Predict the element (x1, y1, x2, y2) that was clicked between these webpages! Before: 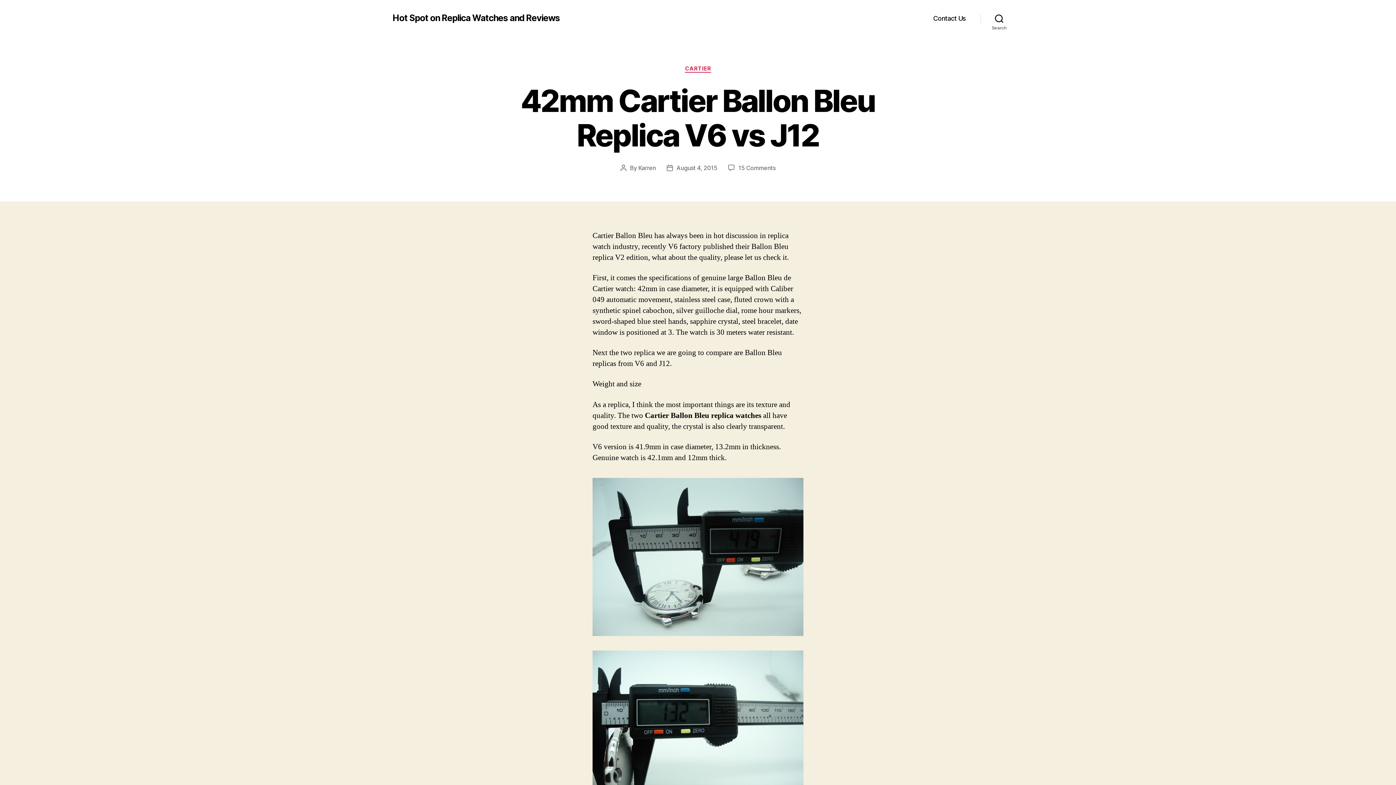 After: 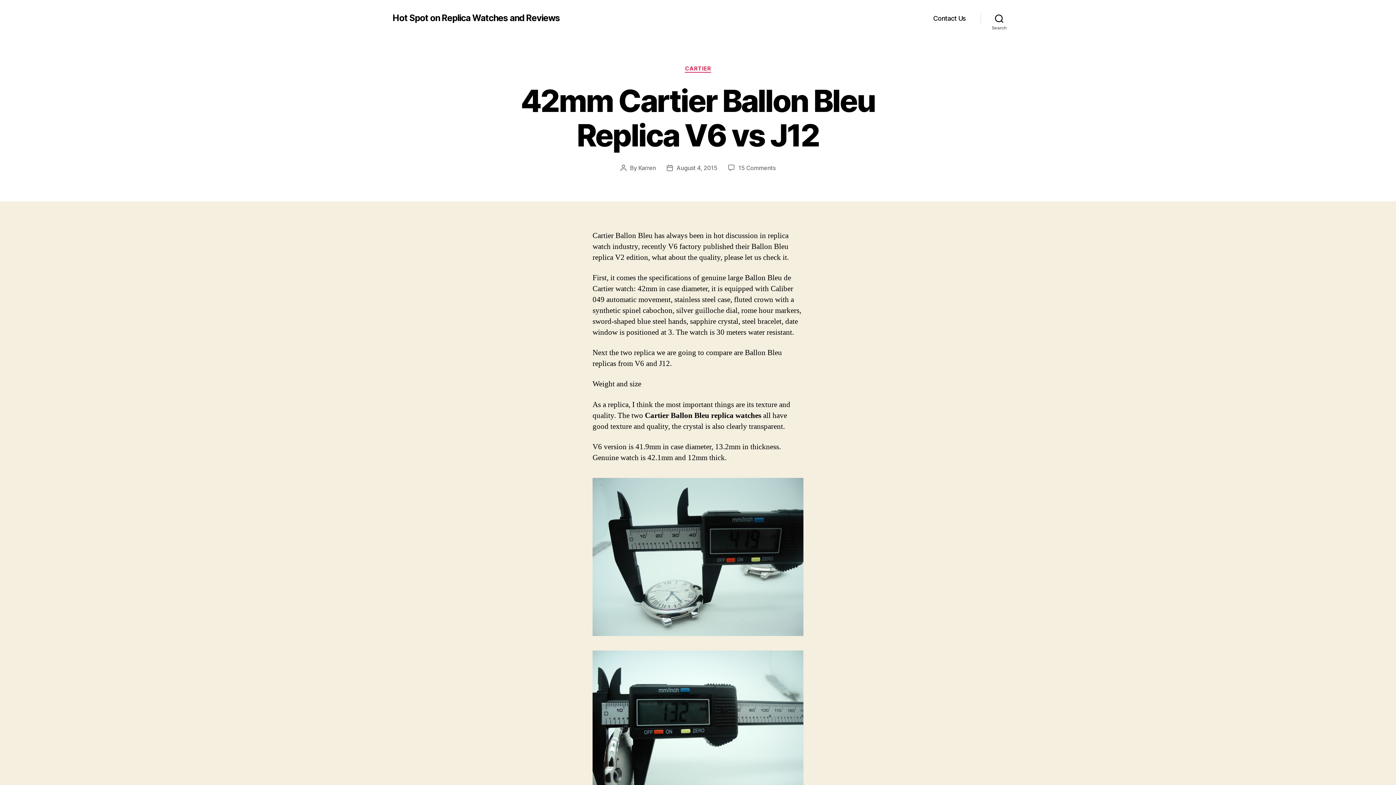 Action: label: August 4, 2015 bbox: (676, 164, 717, 171)